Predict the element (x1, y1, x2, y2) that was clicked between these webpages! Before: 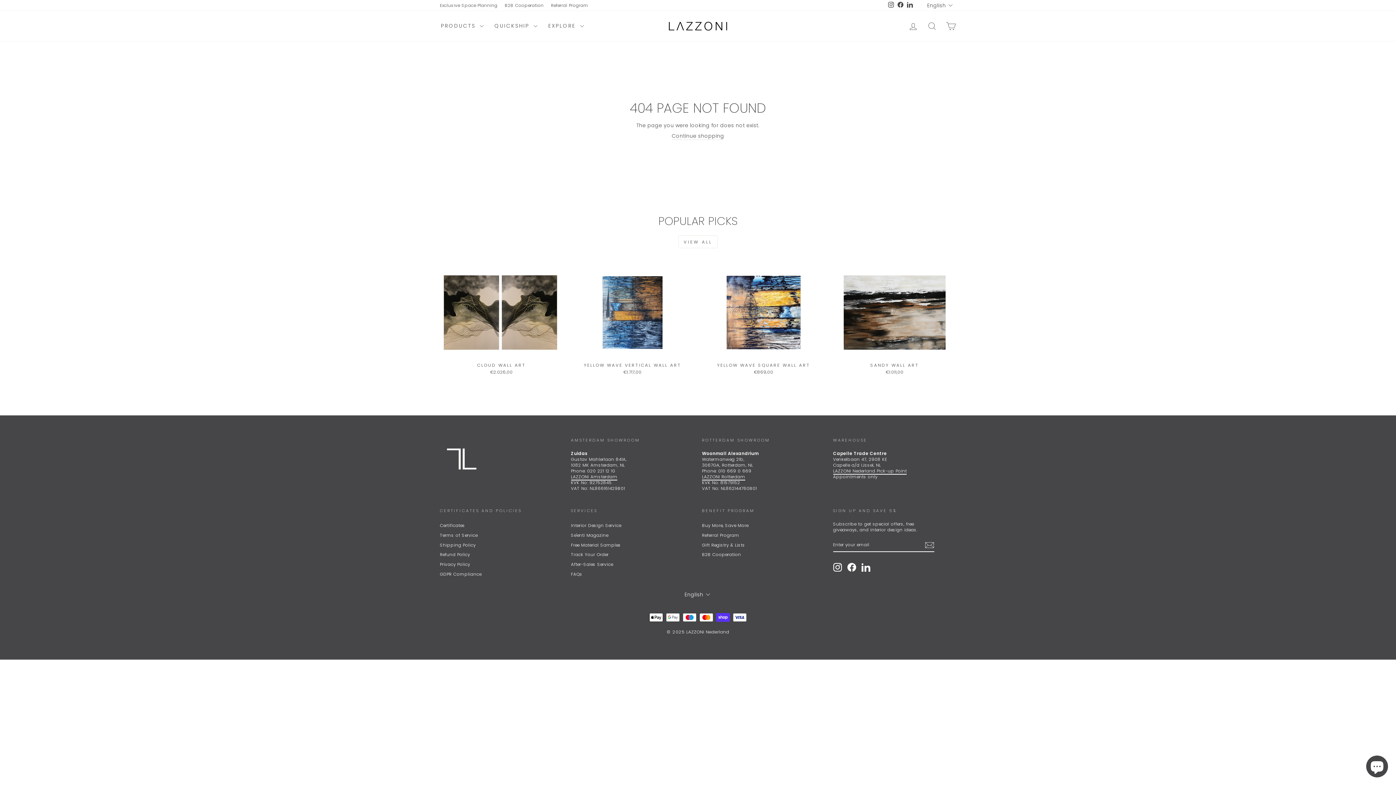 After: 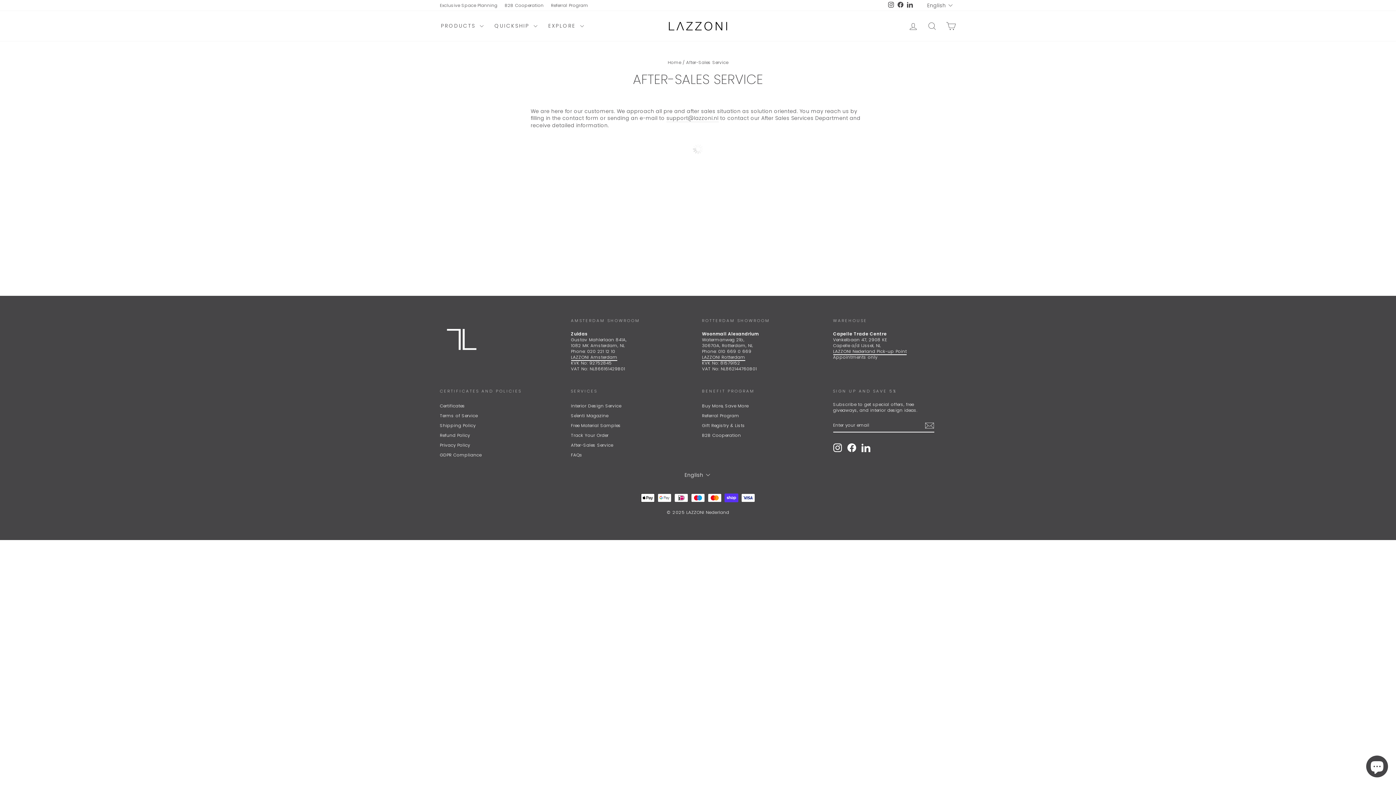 Action: bbox: (571, 560, 613, 569) label: After-Sales Service